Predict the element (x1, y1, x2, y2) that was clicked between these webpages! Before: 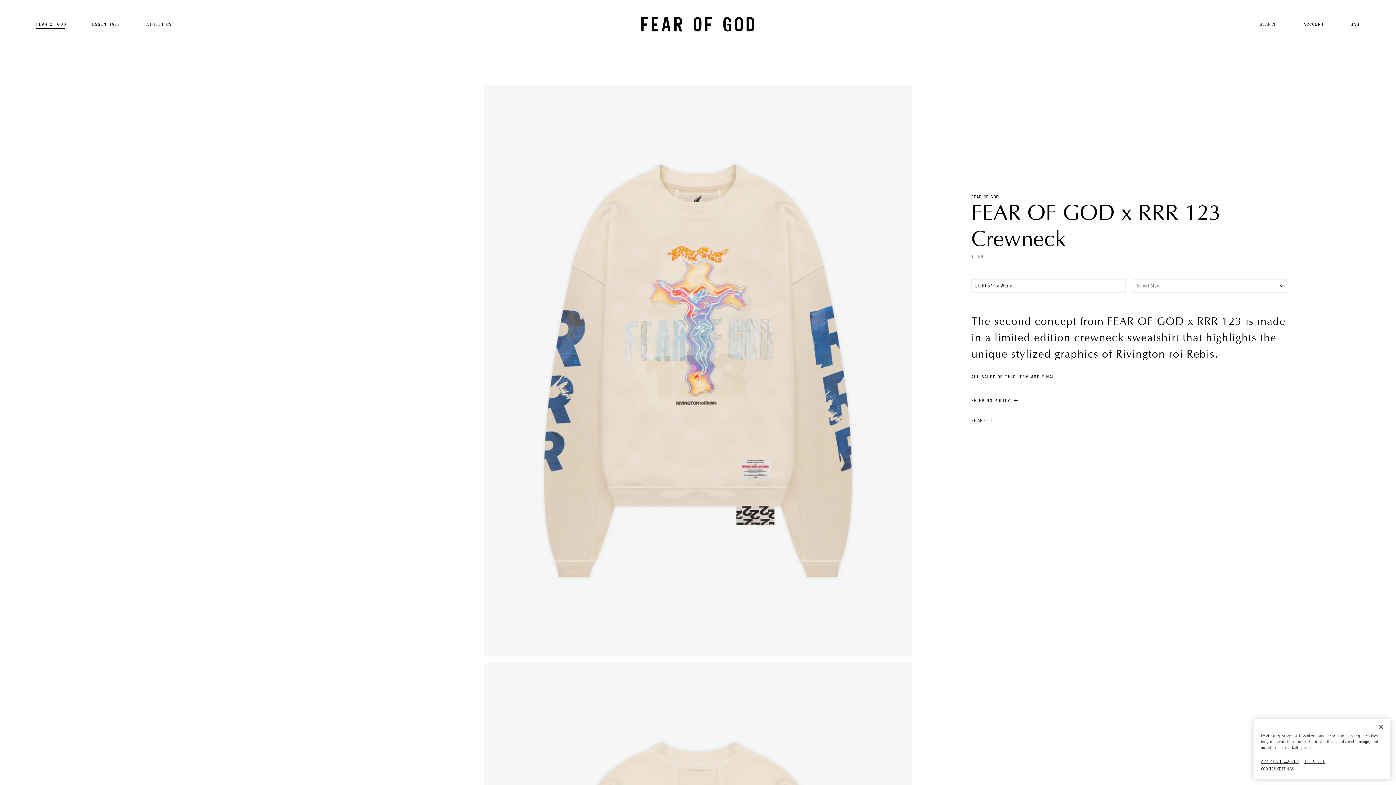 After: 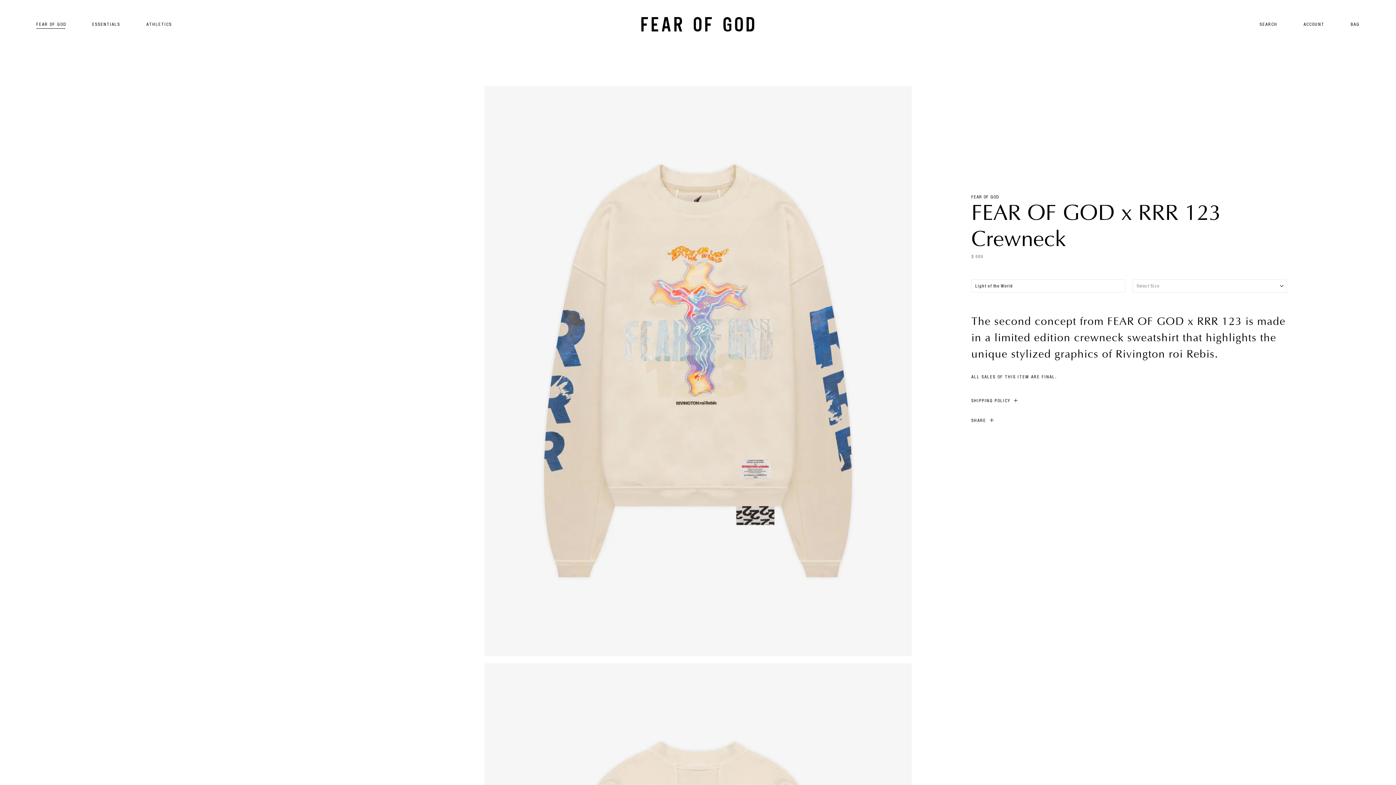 Action: label: REJECT ALL bbox: (1304, 758, 1325, 765)